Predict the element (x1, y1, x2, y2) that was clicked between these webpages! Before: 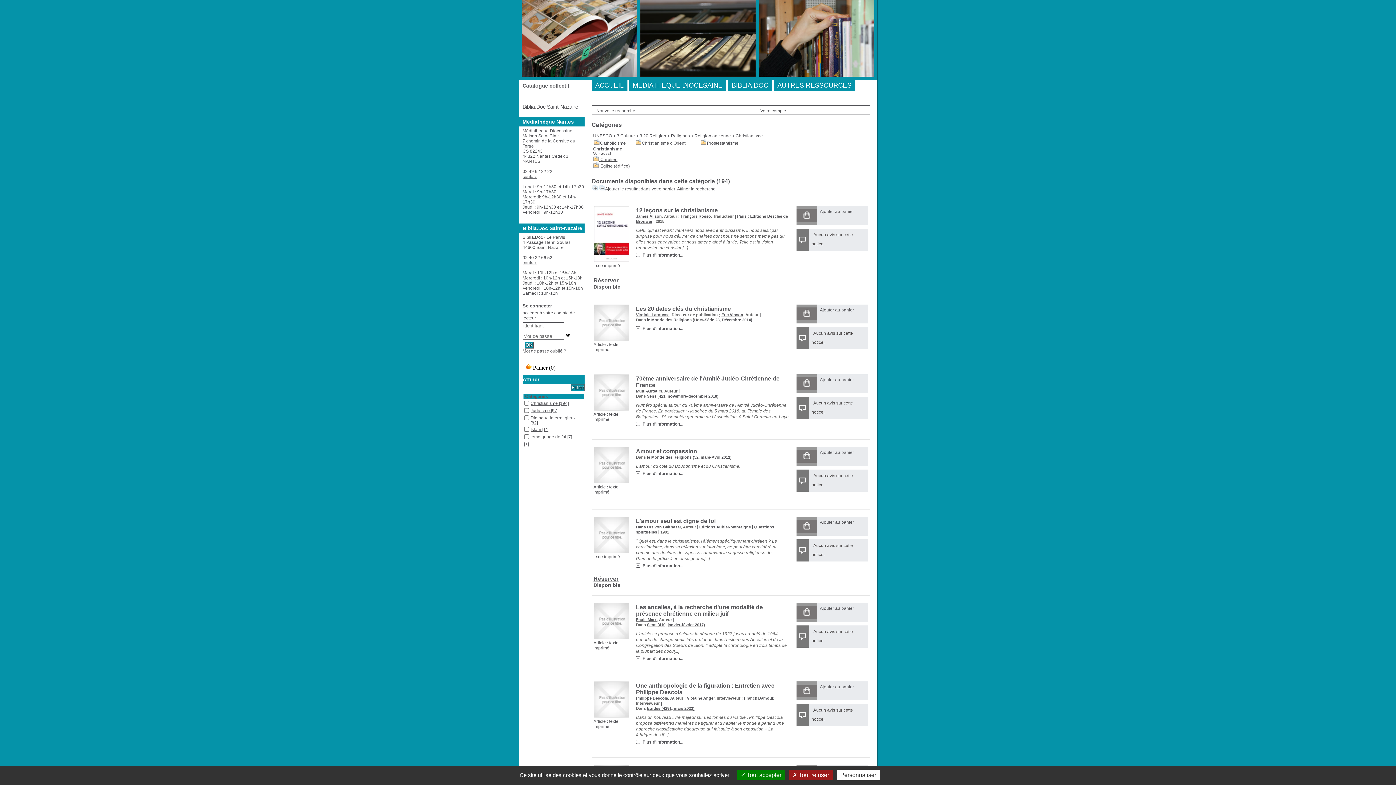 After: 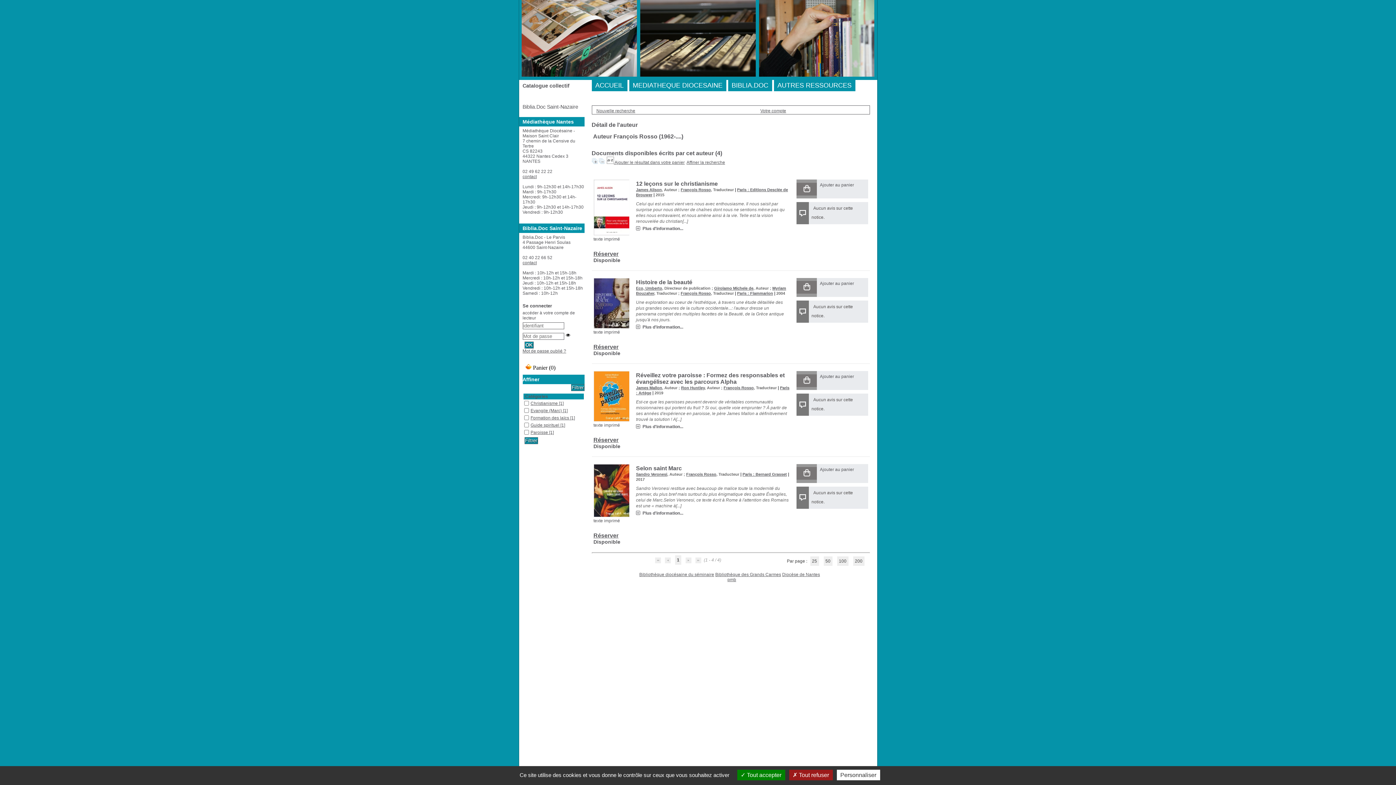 Action: bbox: (680, 214, 711, 218) label: François Rosso